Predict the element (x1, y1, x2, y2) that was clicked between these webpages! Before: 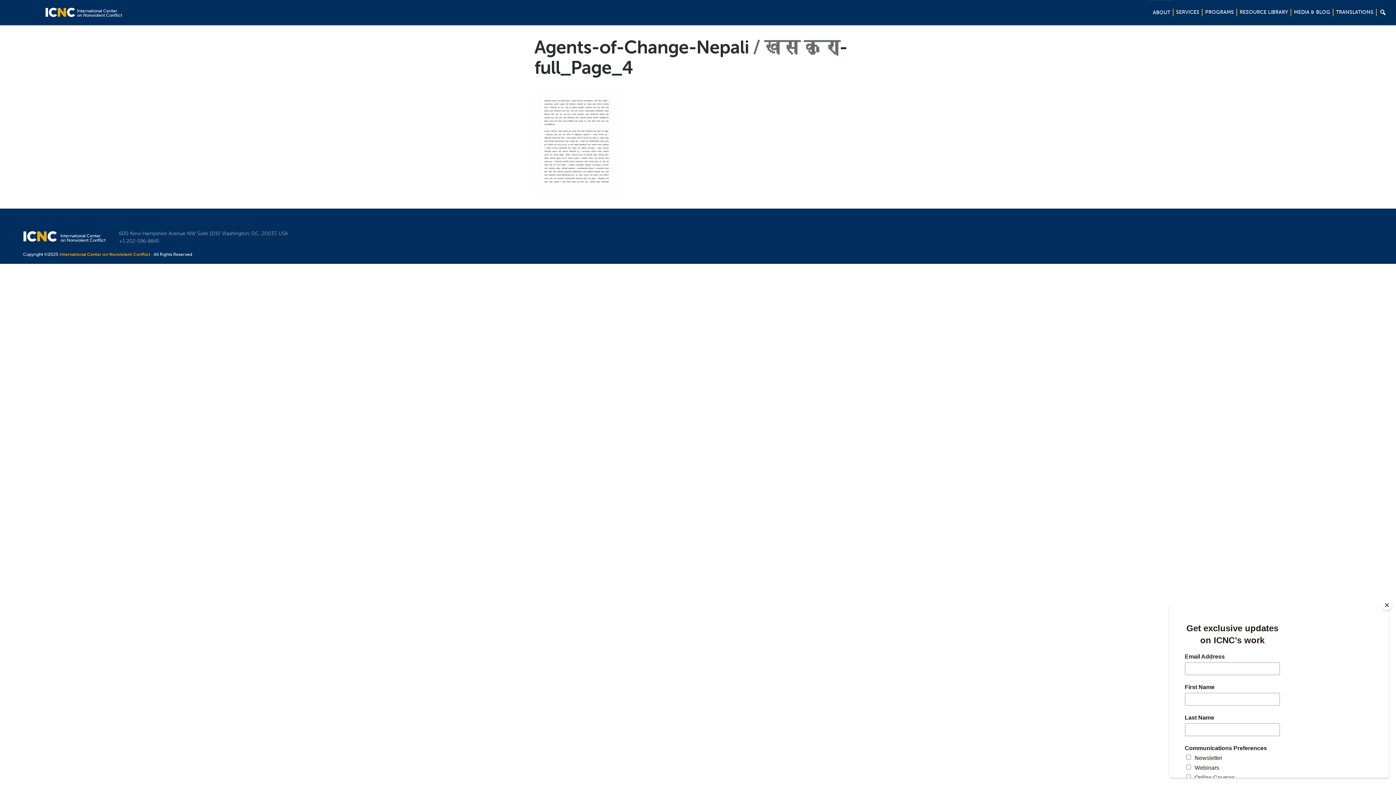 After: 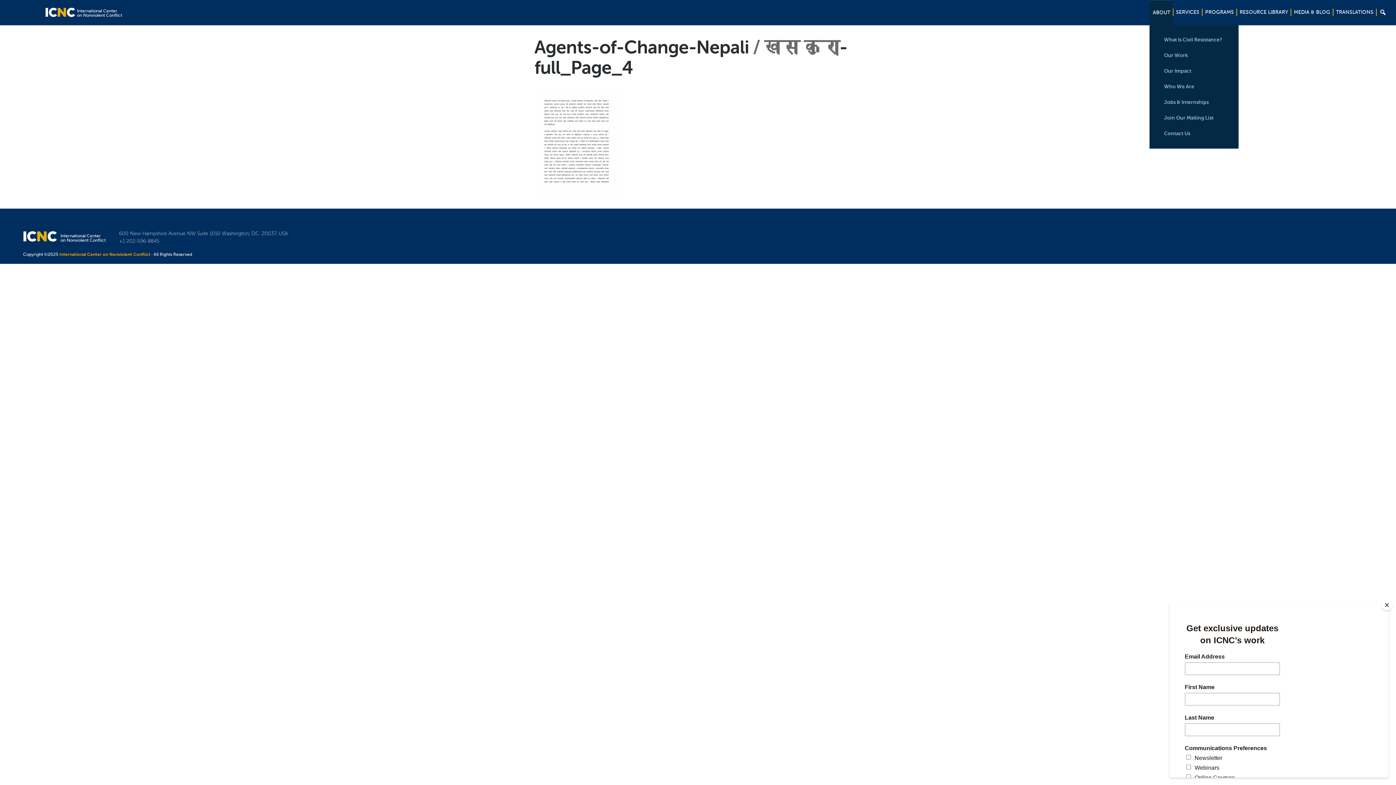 Action: bbox: (1149, 0, 1173, 24) label: ABOUT